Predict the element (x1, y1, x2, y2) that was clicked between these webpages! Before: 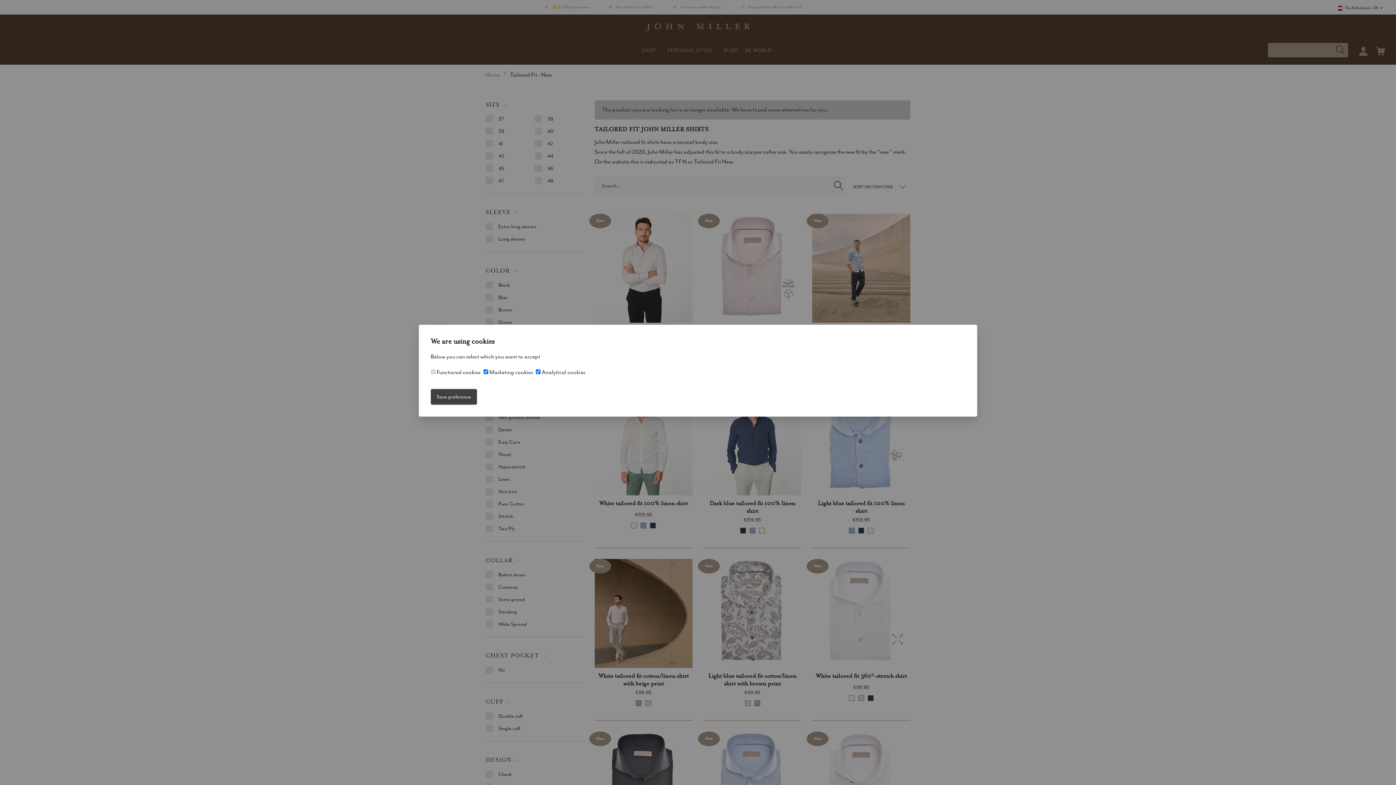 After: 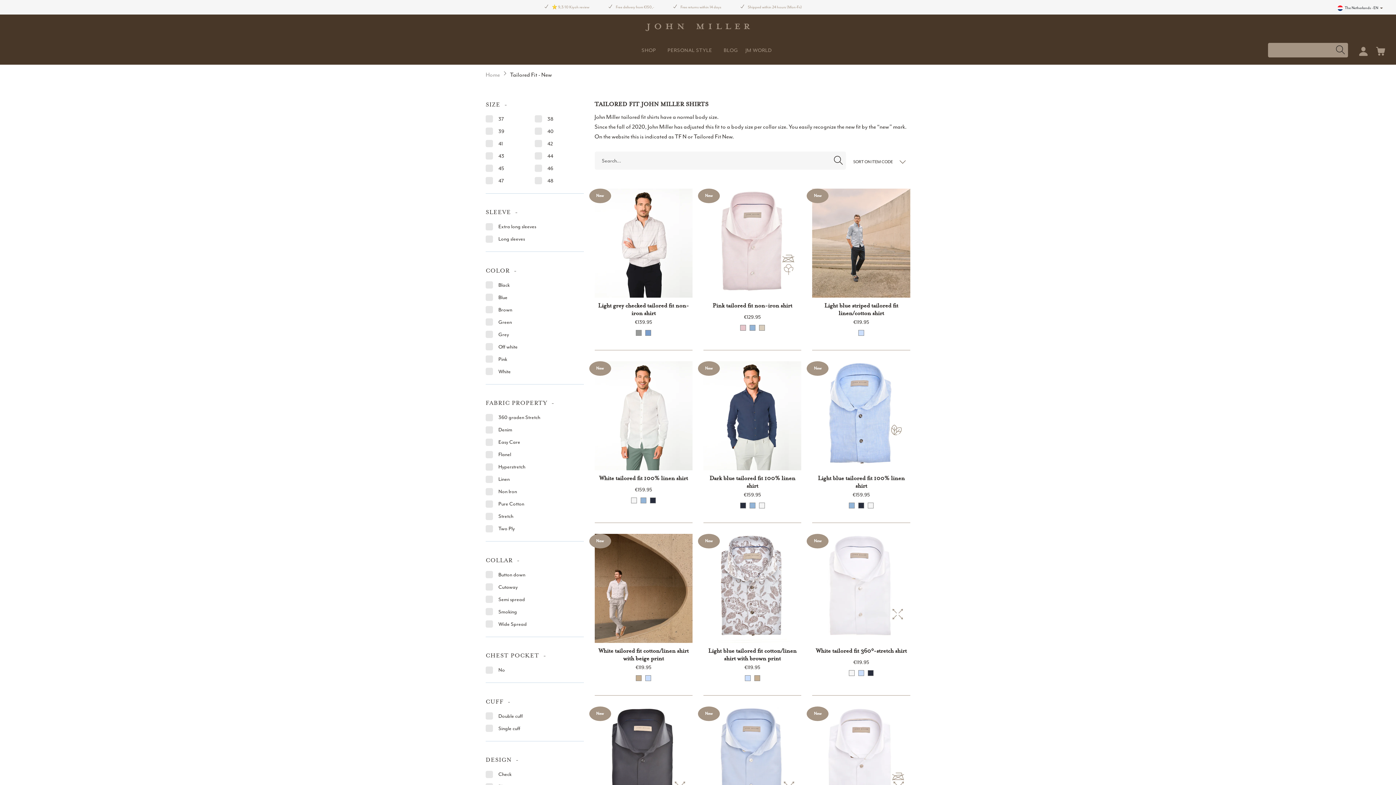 Action: bbox: (430, 389, 477, 404) label: Save preference